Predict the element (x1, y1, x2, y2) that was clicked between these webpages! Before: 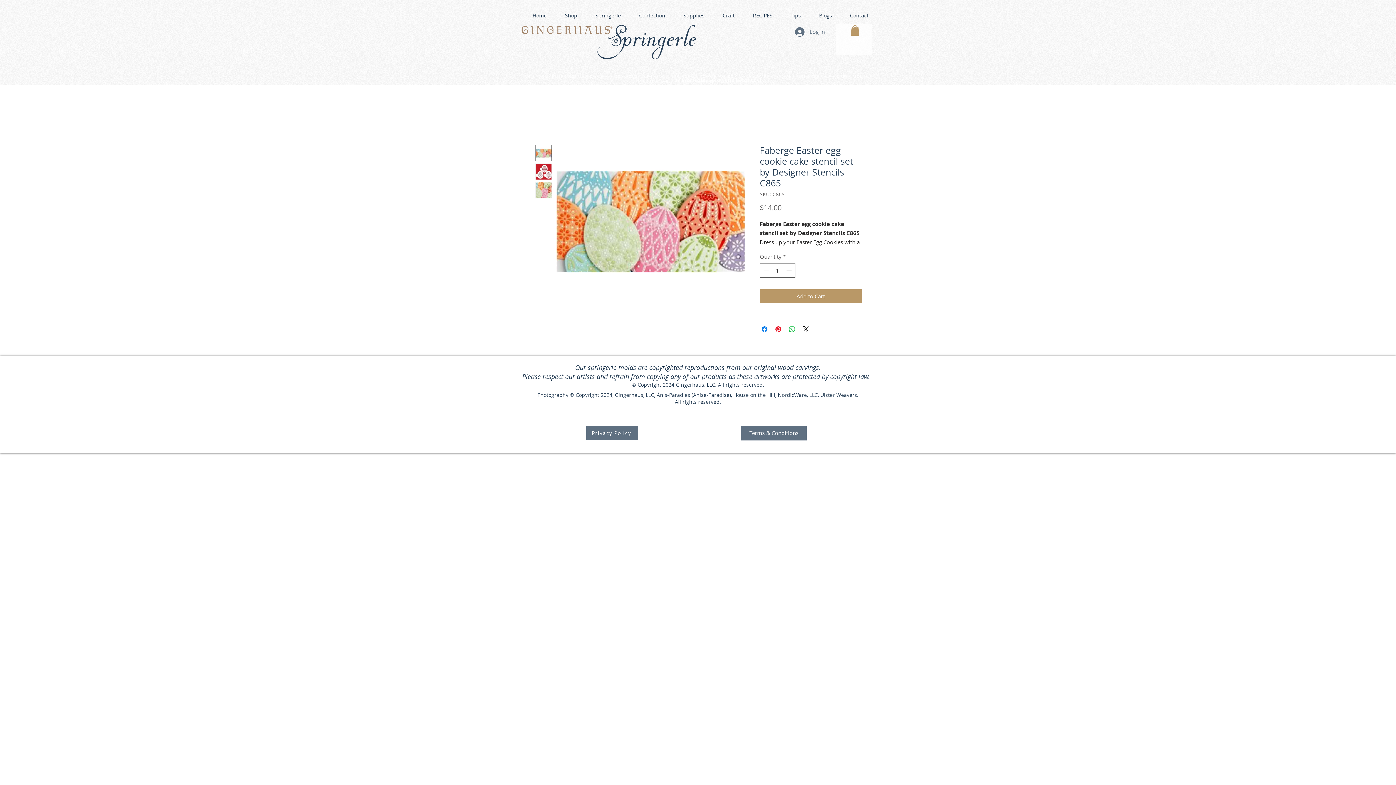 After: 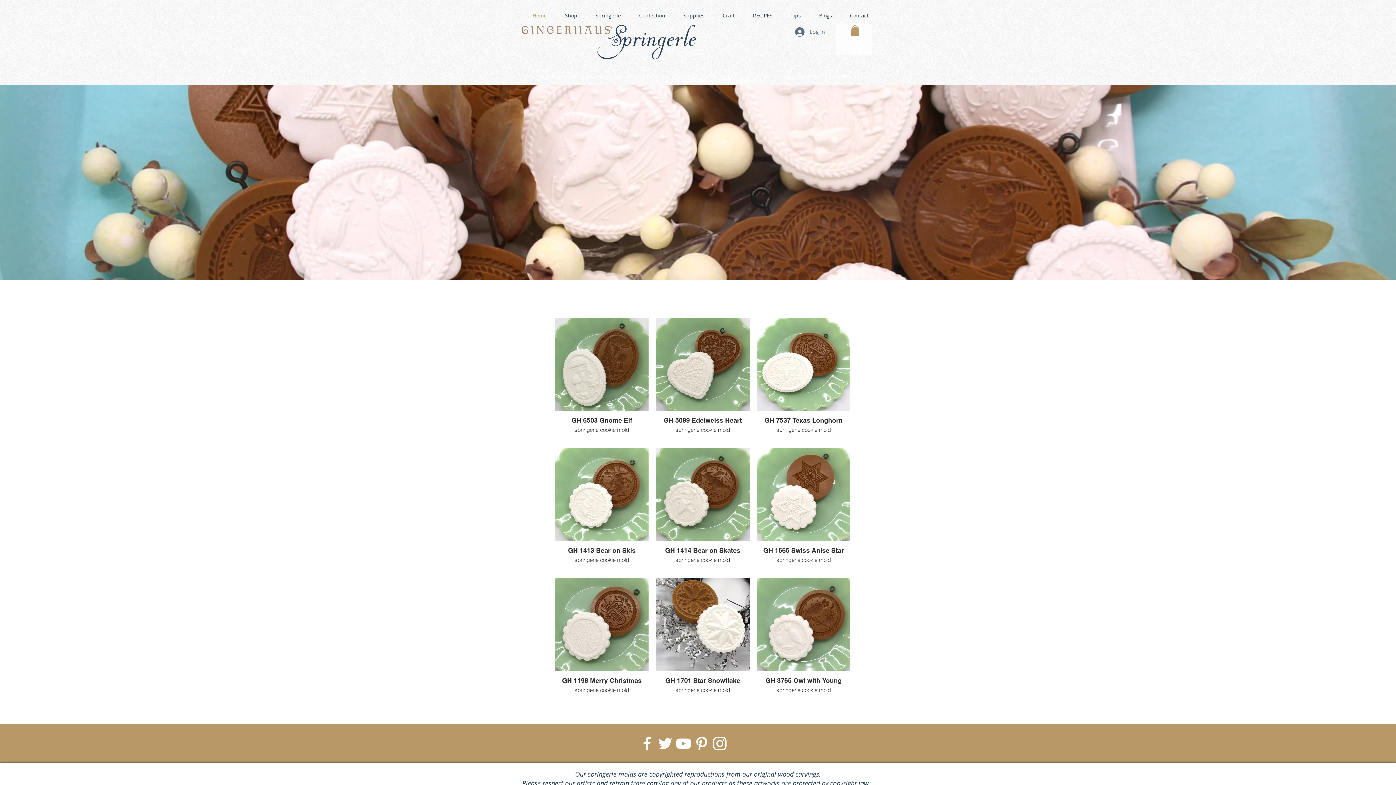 Action: label: Home bbox: (520, 9, 552, 22)